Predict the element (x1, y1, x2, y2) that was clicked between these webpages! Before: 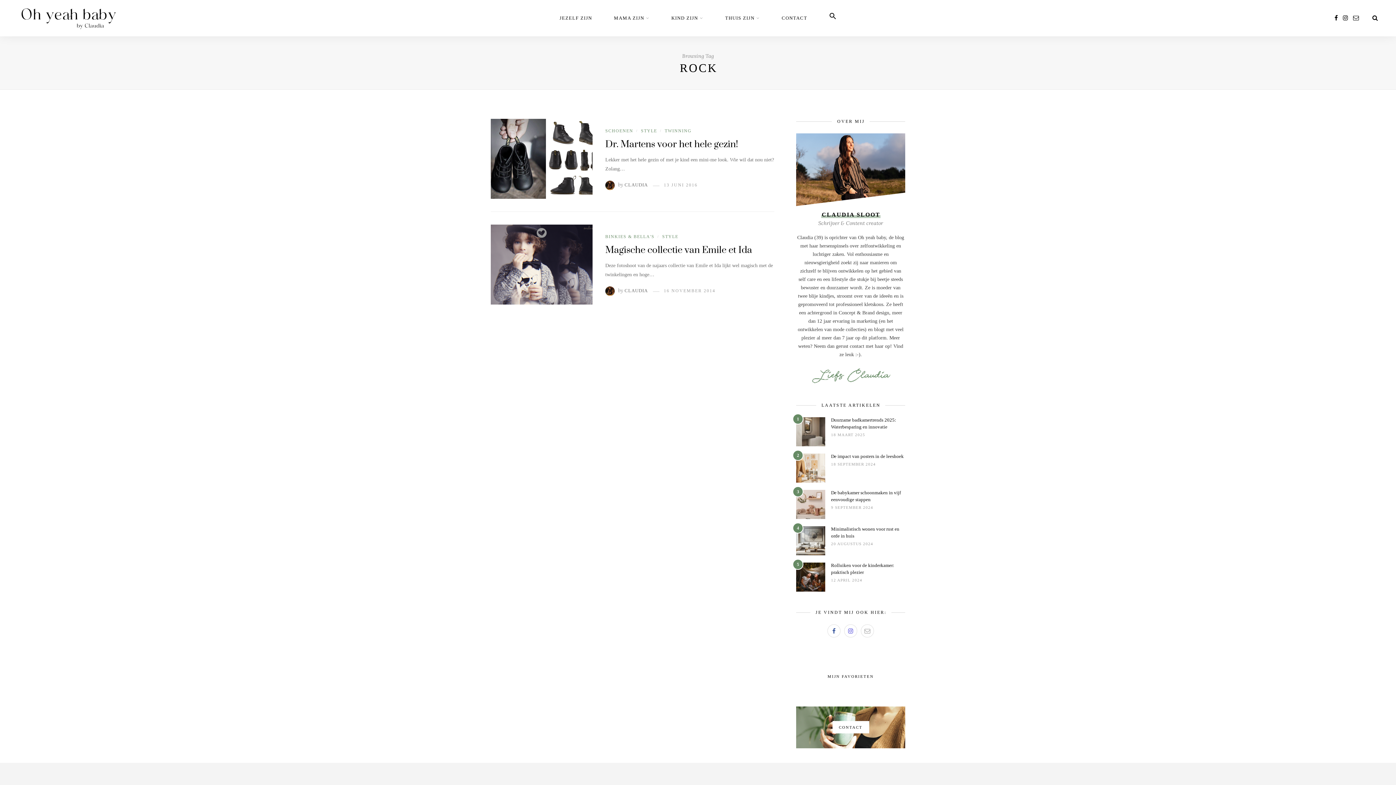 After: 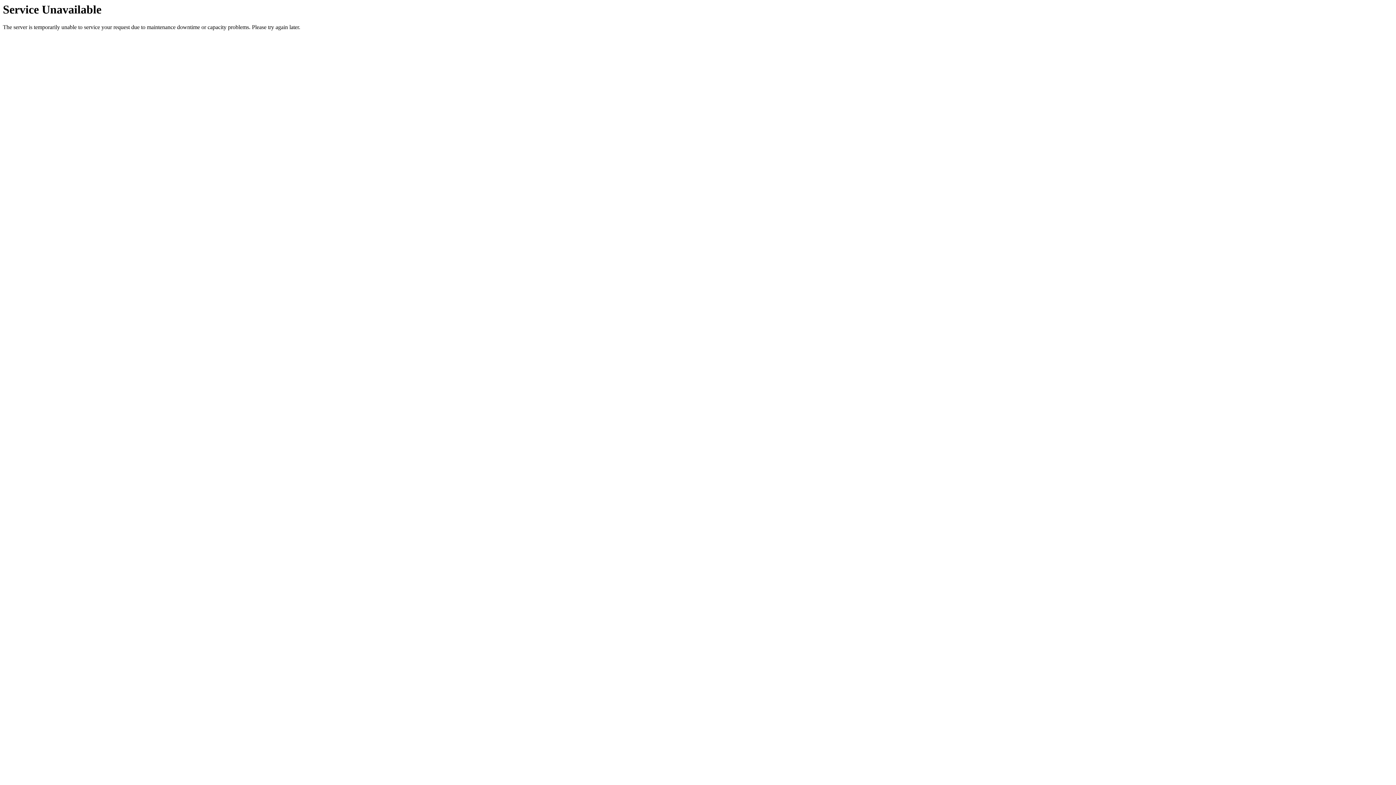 Action: label: CLAUDIA bbox: (624, 288, 648, 293)